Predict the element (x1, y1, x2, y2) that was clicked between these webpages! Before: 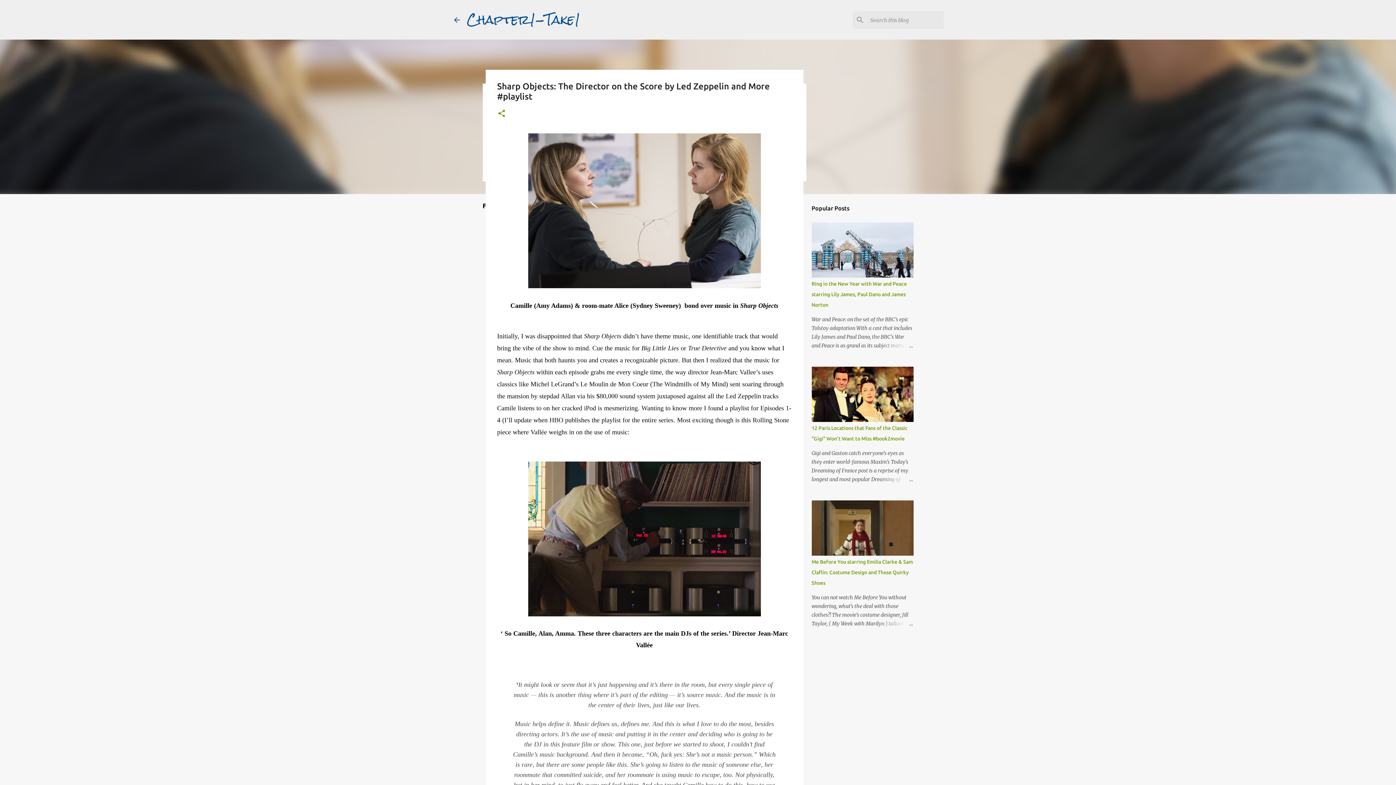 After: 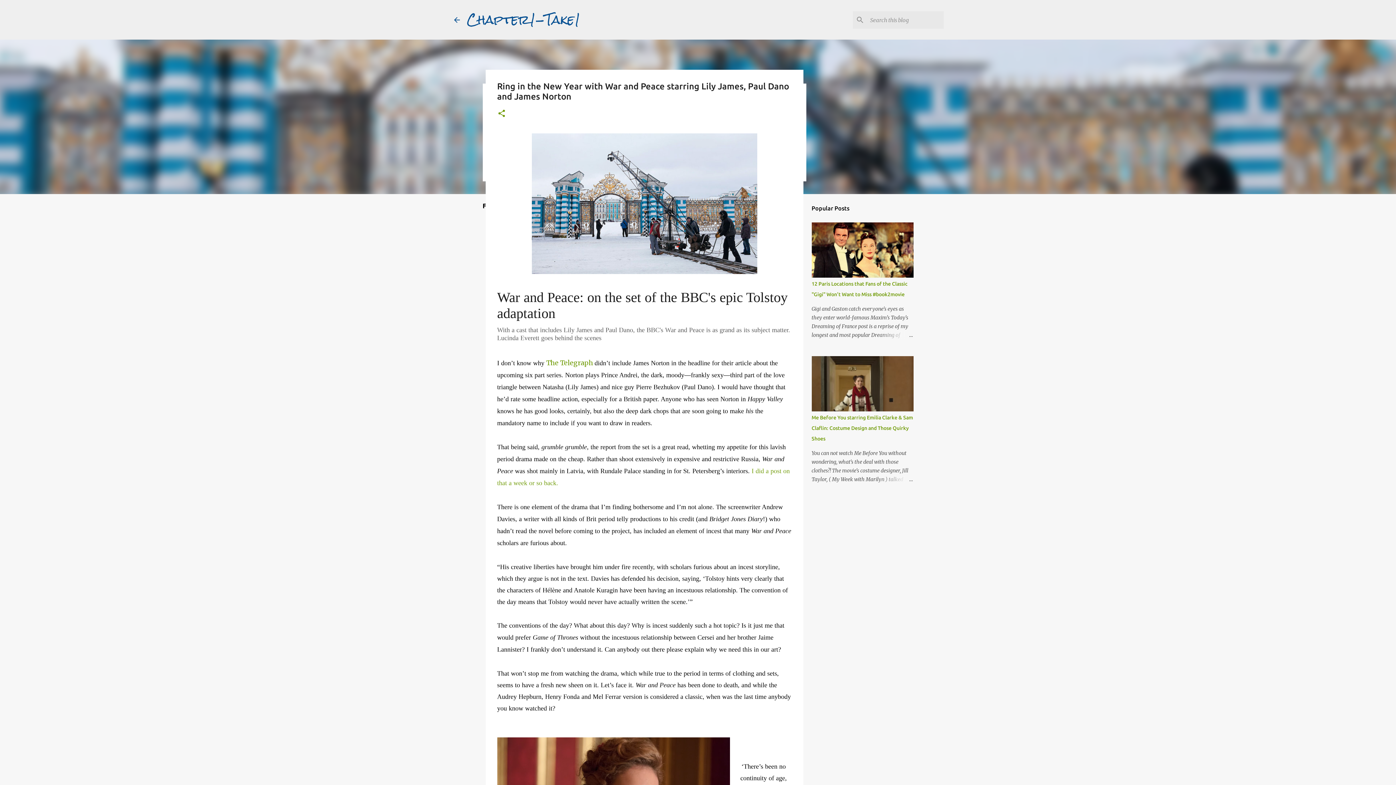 Action: bbox: (878, 341, 913, 350)